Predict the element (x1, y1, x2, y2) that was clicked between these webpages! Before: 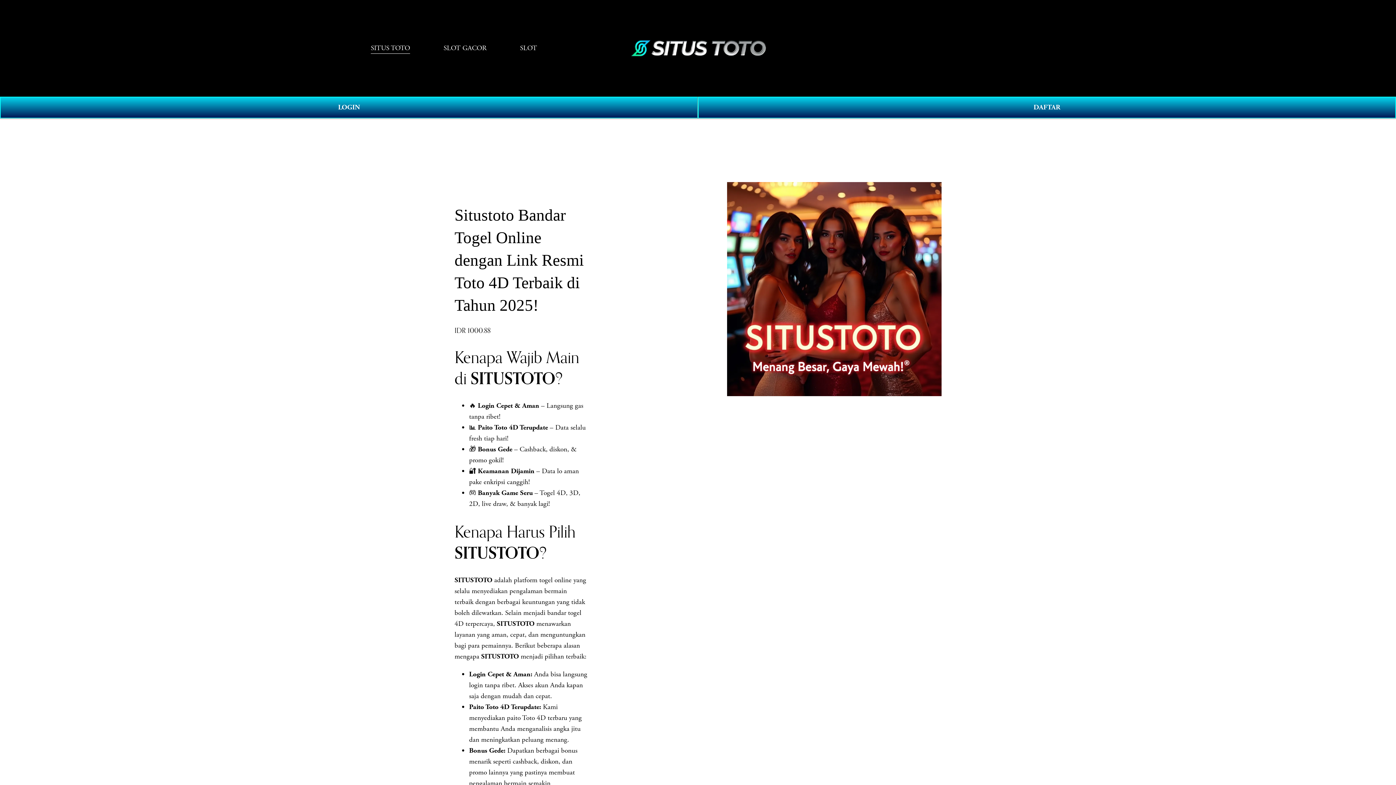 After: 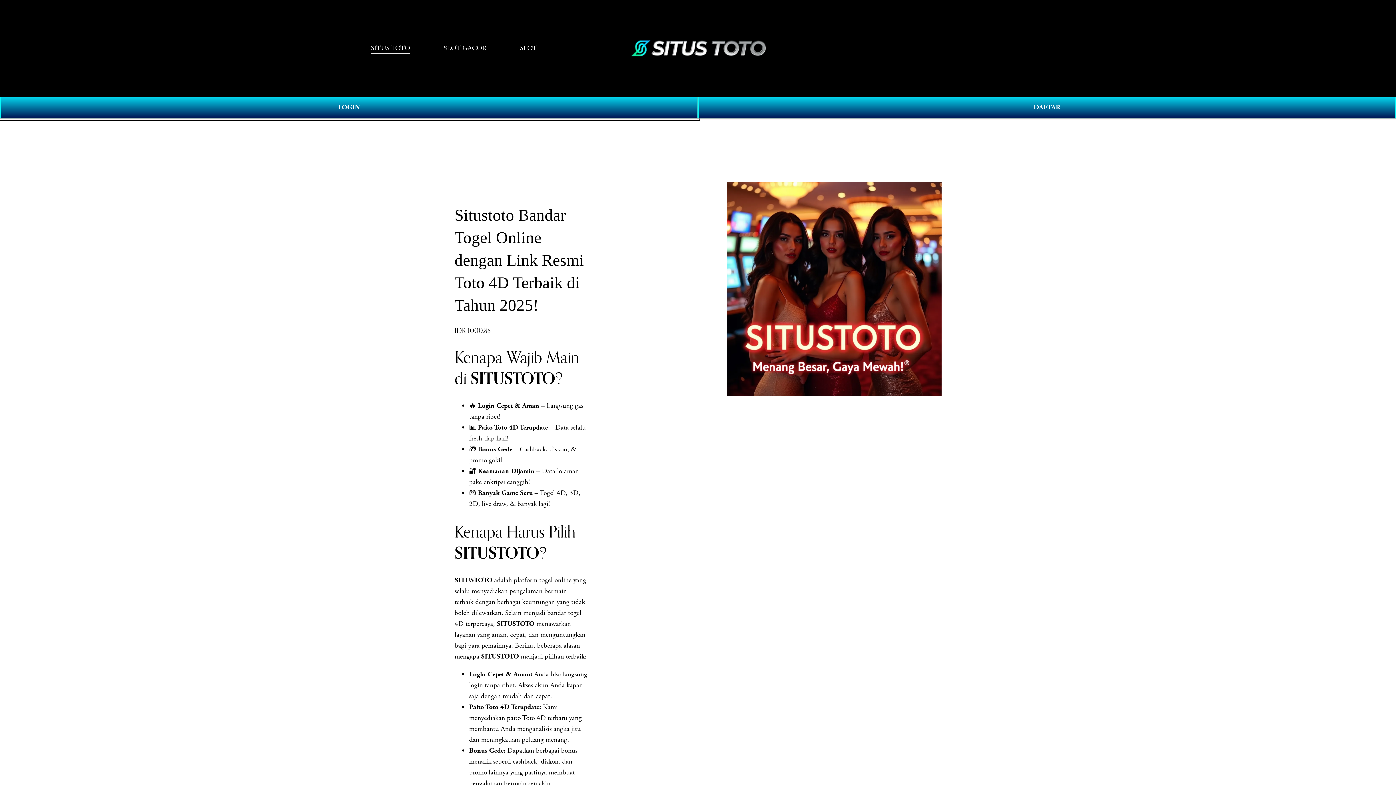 Action: bbox: (0, 96, 698, 118) label: LOGIN